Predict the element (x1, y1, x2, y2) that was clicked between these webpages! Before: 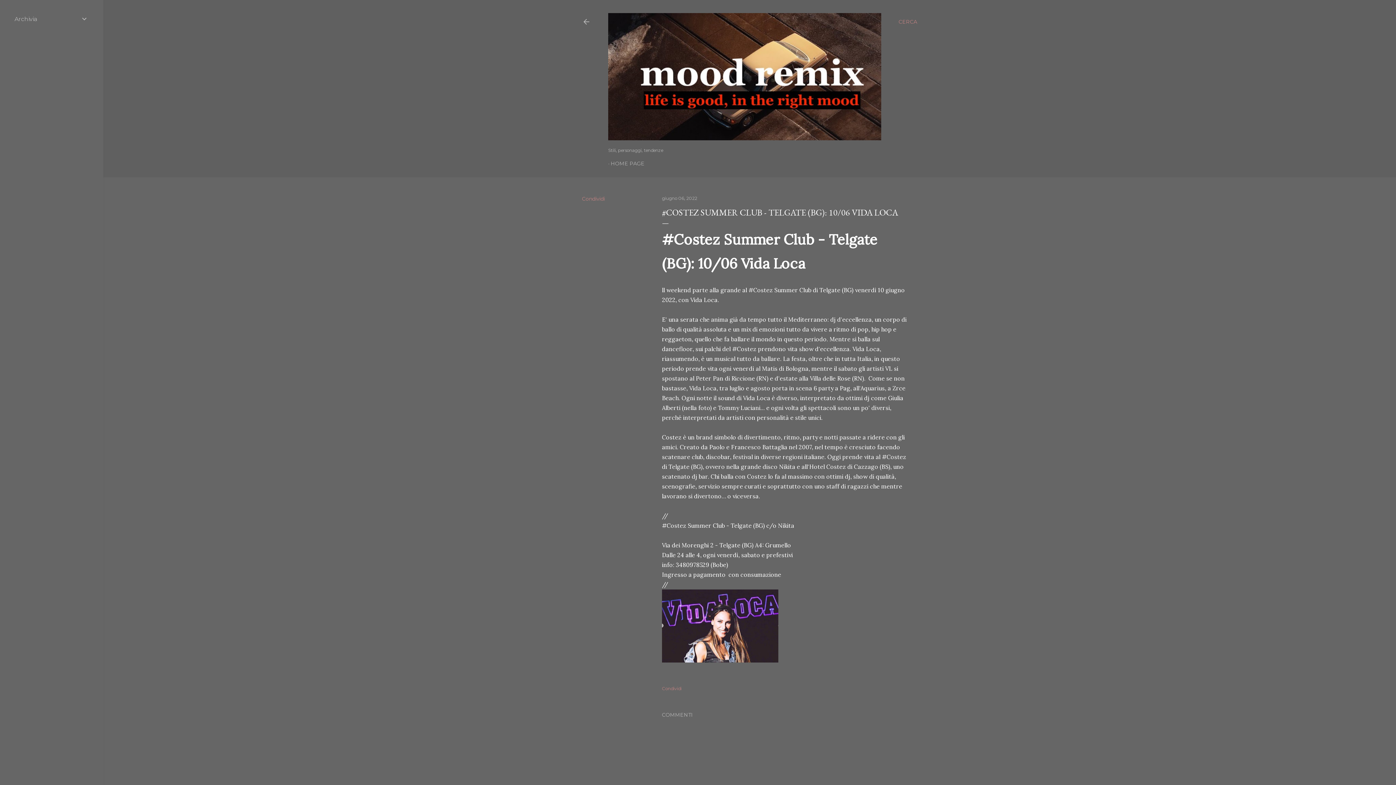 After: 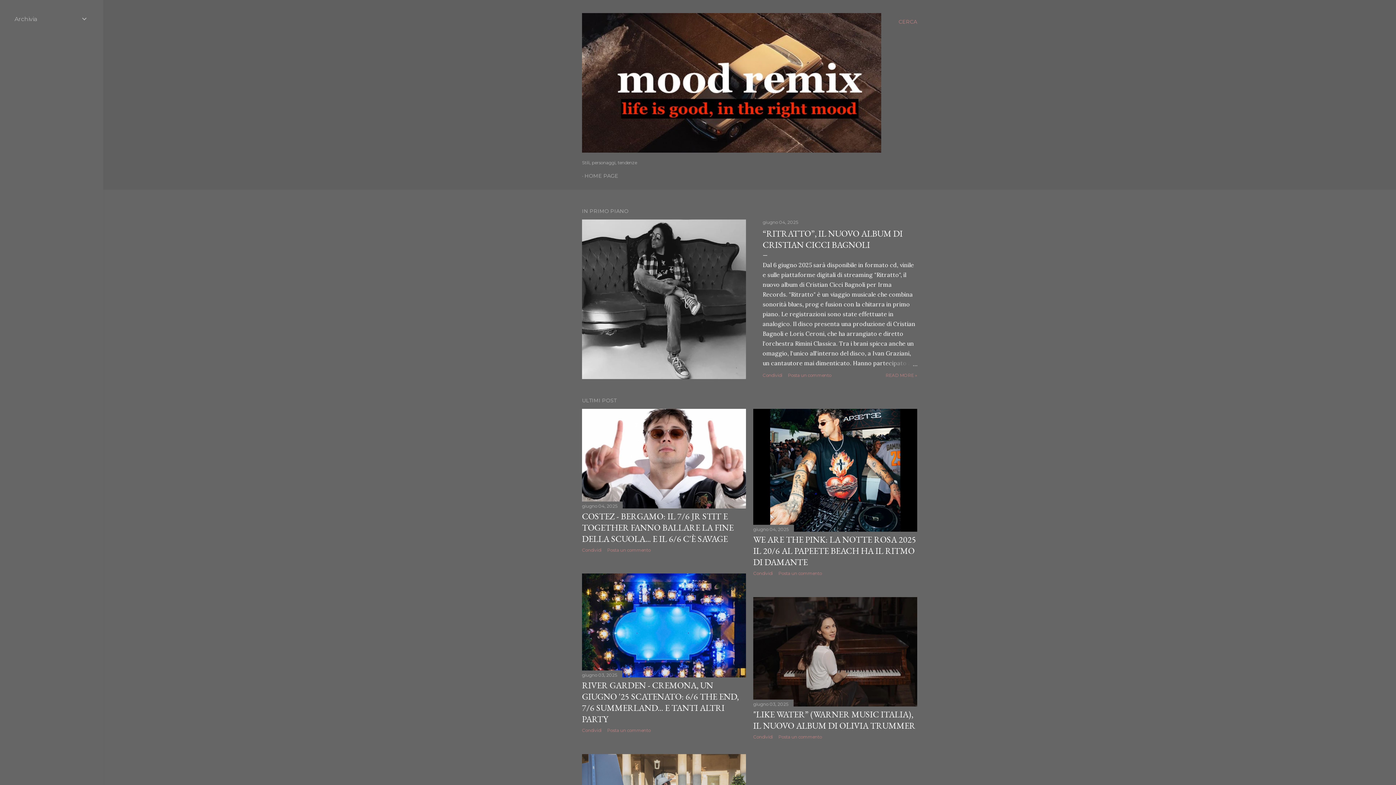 Action: bbox: (582, 18, 590, 28)